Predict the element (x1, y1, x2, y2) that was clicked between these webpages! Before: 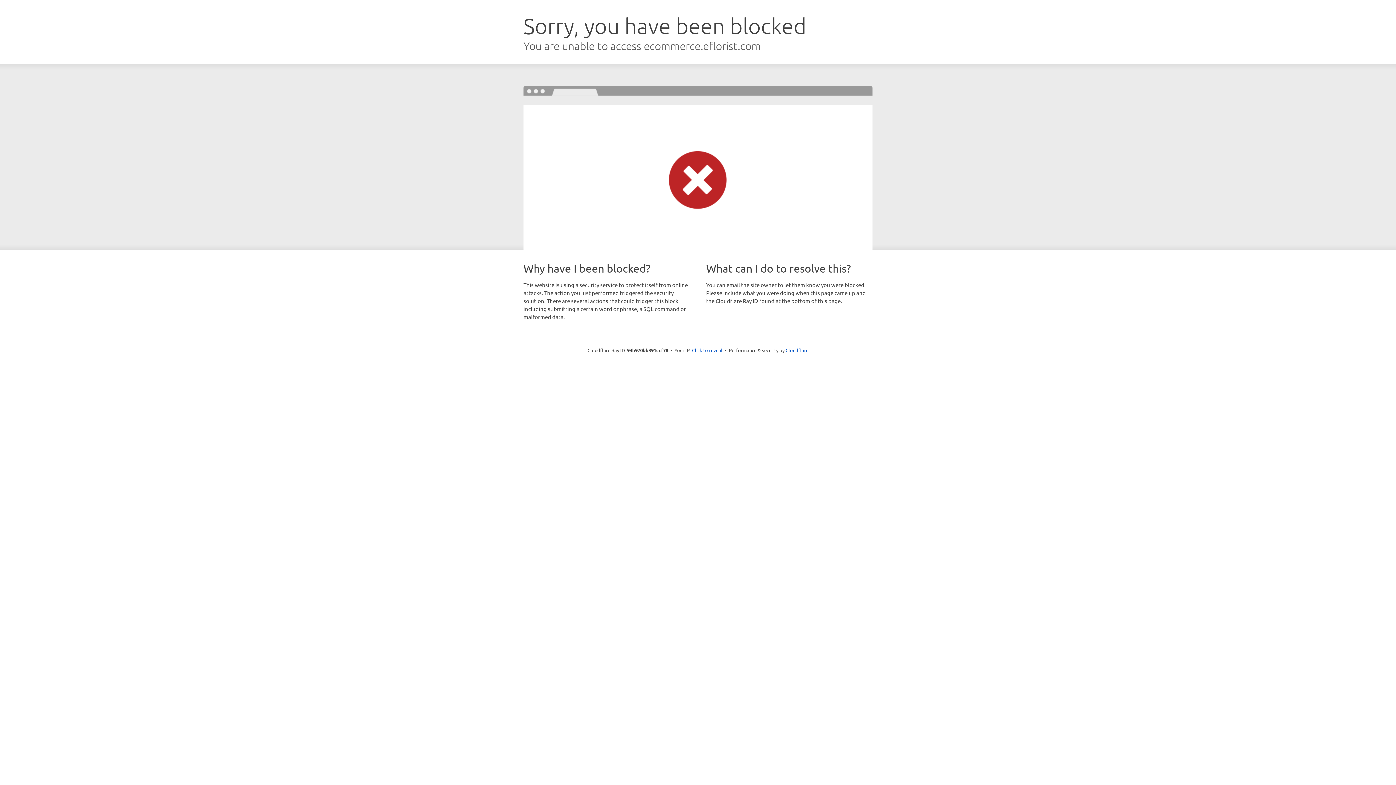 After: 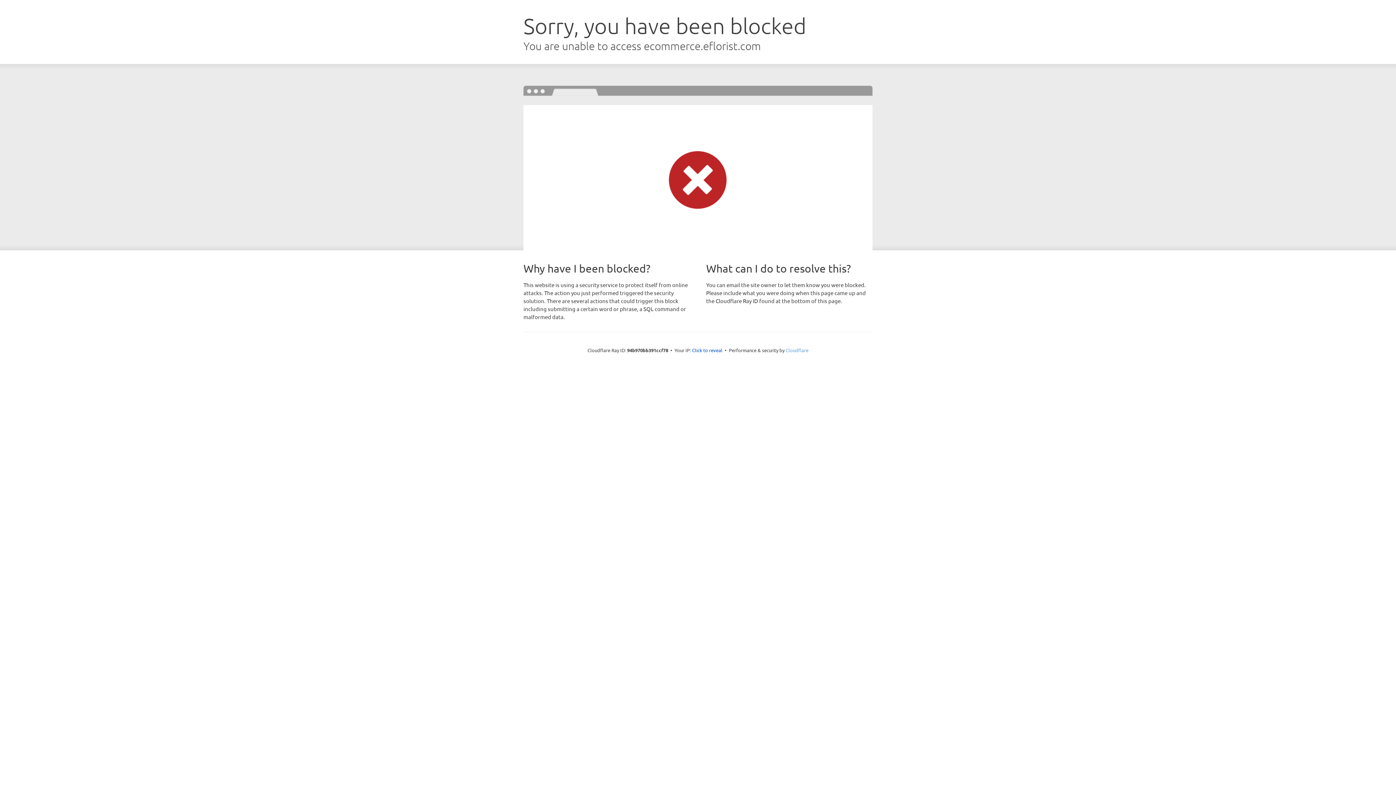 Action: label: Cloudflare bbox: (785, 347, 808, 353)